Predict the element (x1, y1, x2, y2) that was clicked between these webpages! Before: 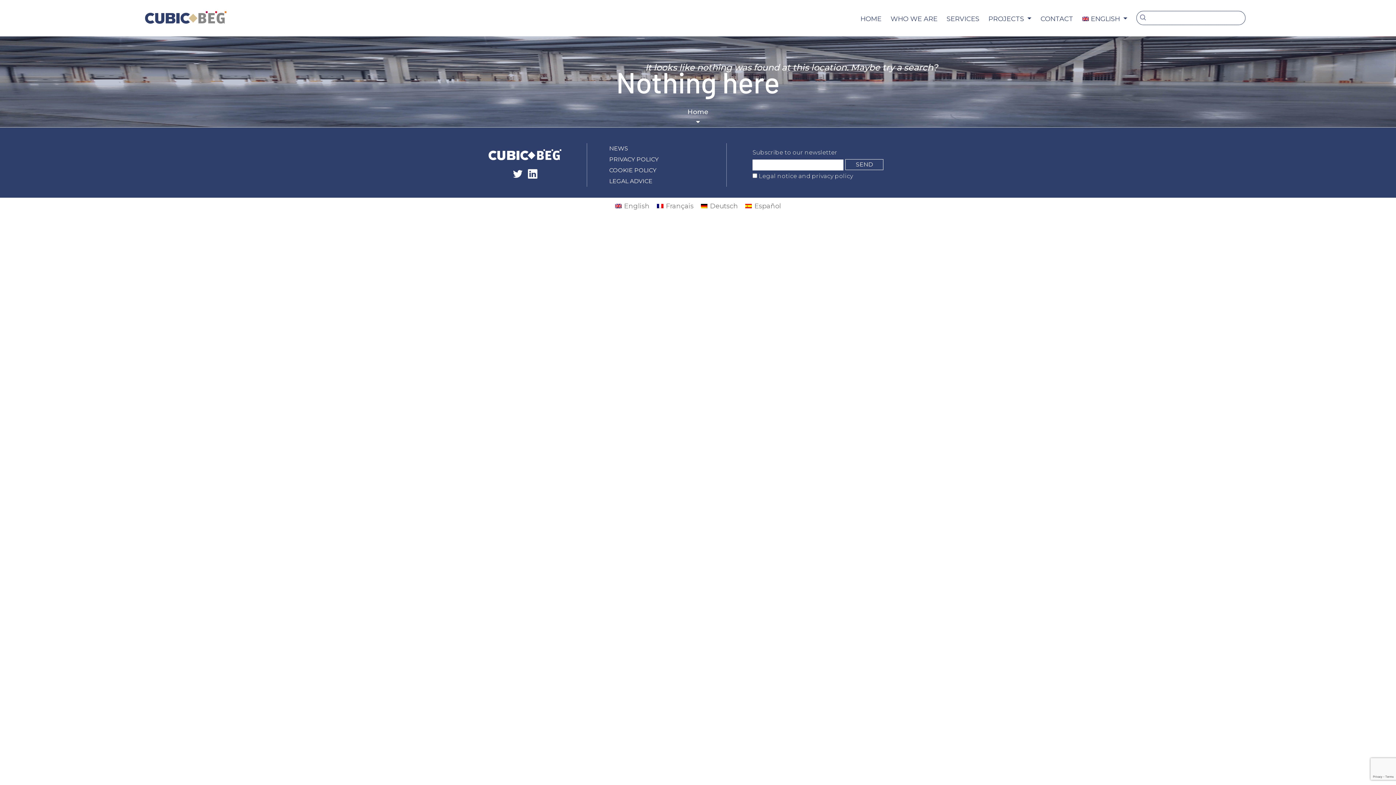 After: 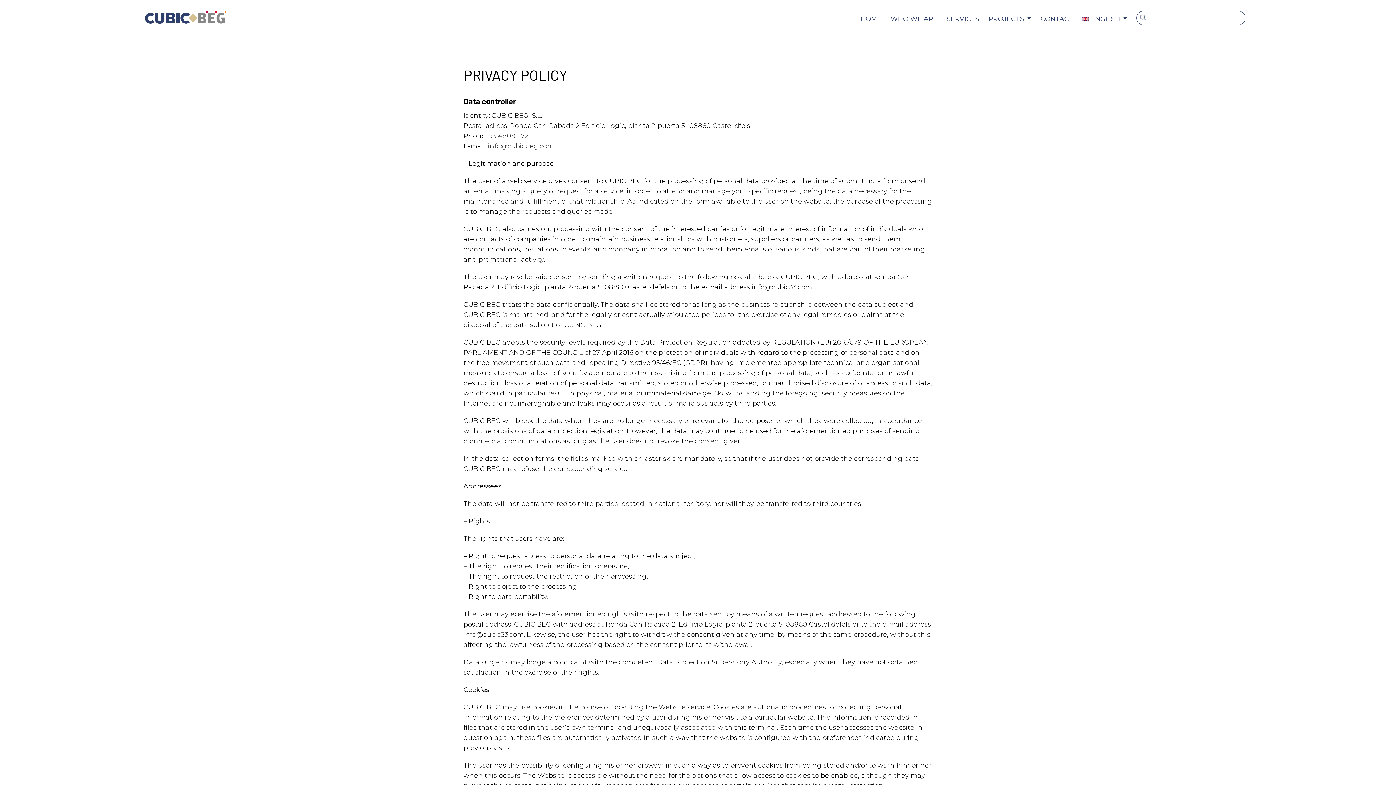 Action: bbox: (609, 156, 658, 162) label: PRIVACY POLICY